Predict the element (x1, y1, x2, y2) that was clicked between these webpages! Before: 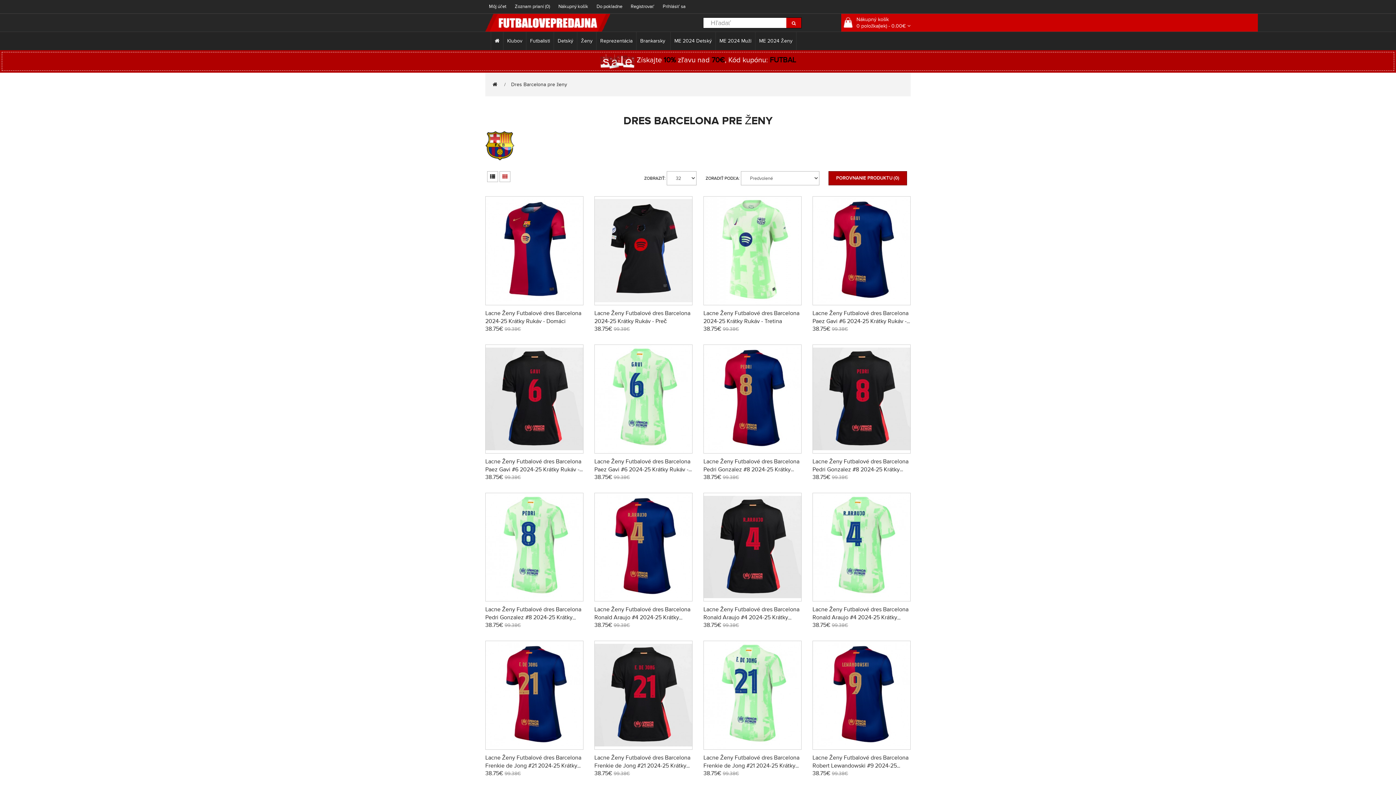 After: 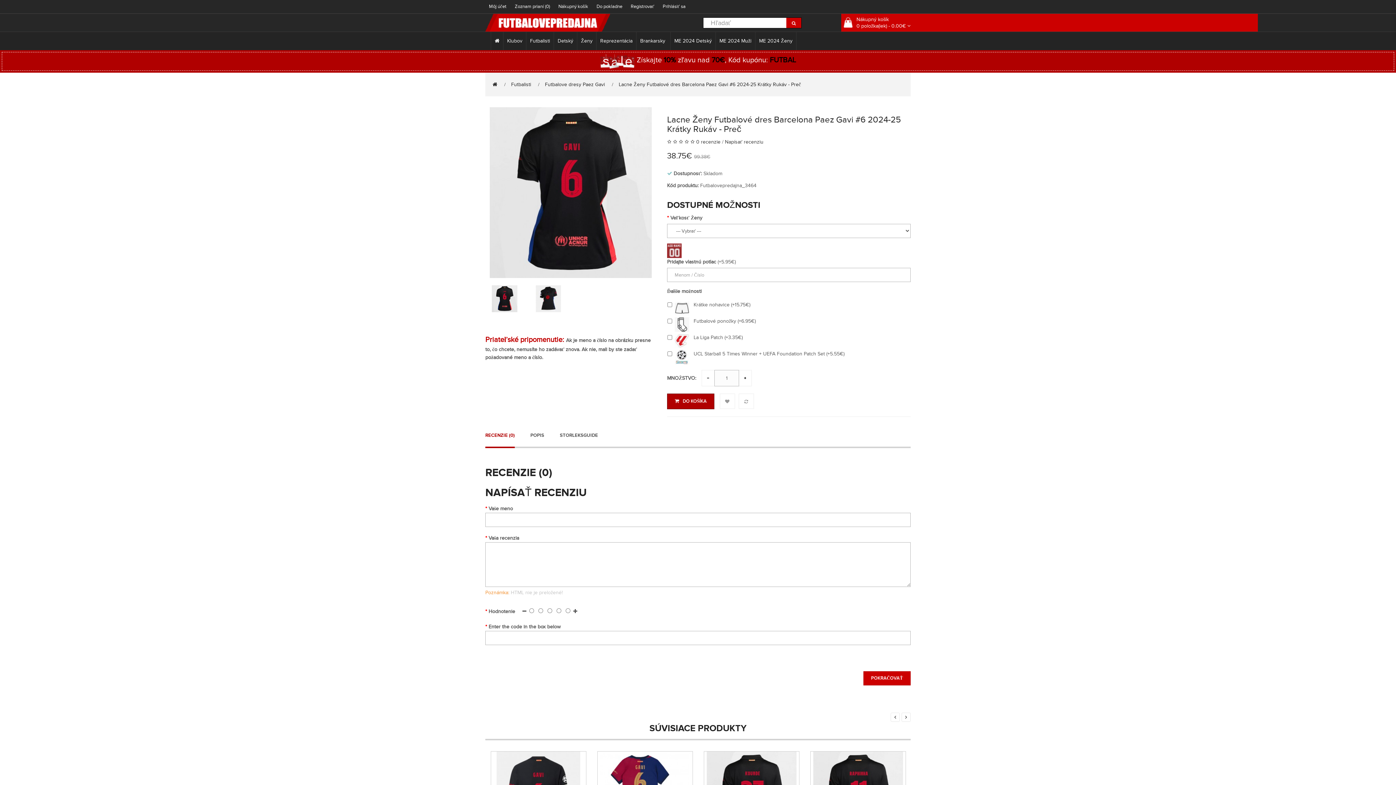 Action: bbox: (485, 395, 583, 401)